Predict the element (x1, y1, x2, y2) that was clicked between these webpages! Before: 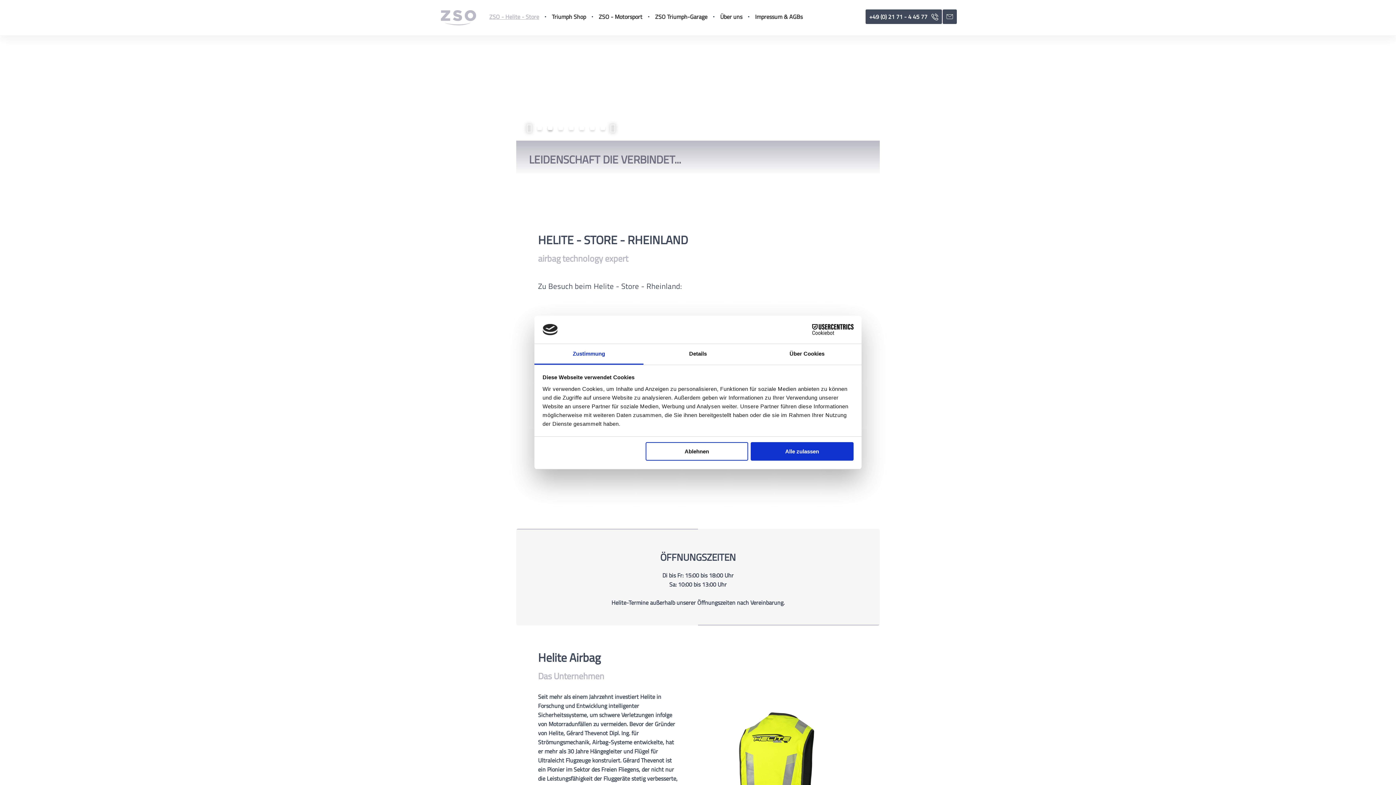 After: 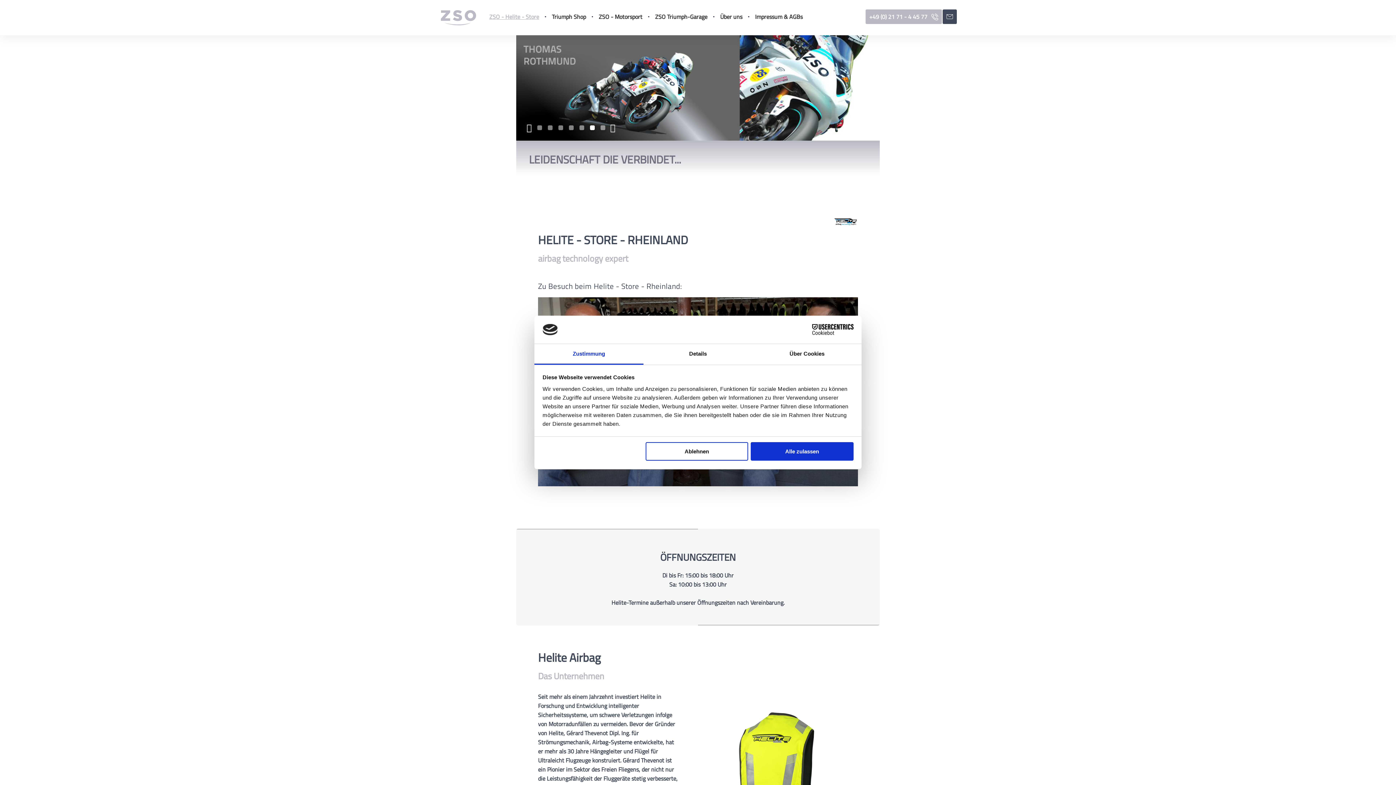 Action: label: +49 (0) 21 71 - 4 45 77 bbox: (869, 12, 938, 21)